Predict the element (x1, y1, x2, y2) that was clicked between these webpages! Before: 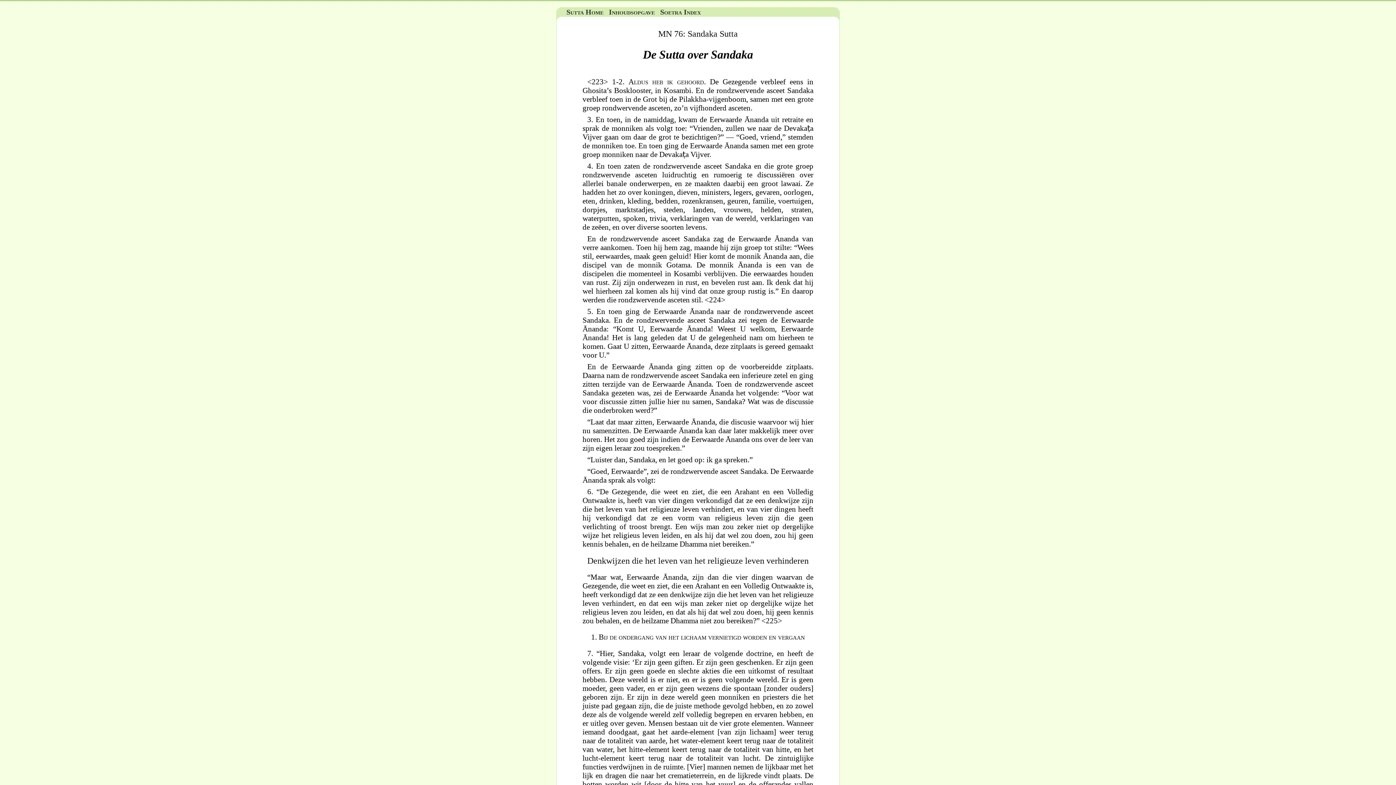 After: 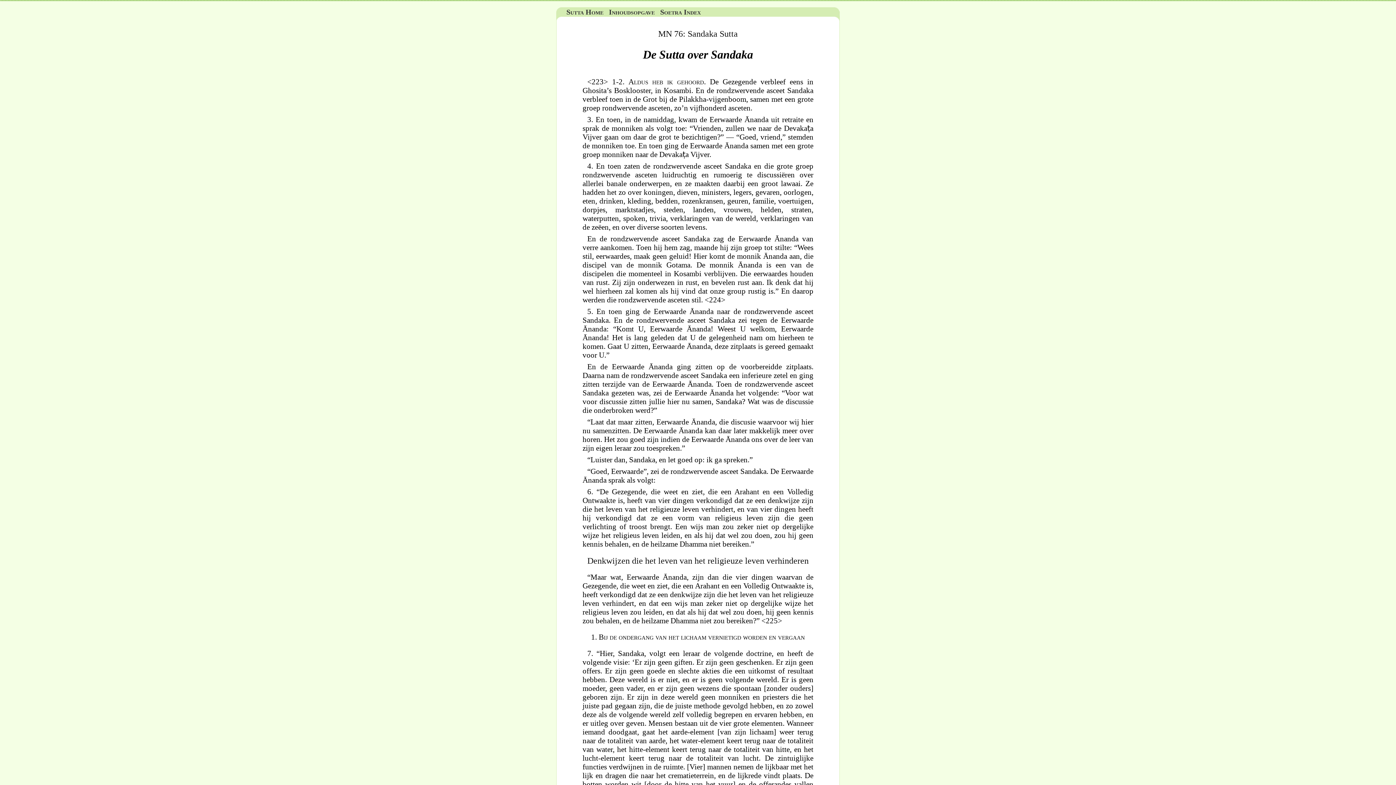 Action: bbox: (604, 7, 656, 16) label: Inhoudsopgave